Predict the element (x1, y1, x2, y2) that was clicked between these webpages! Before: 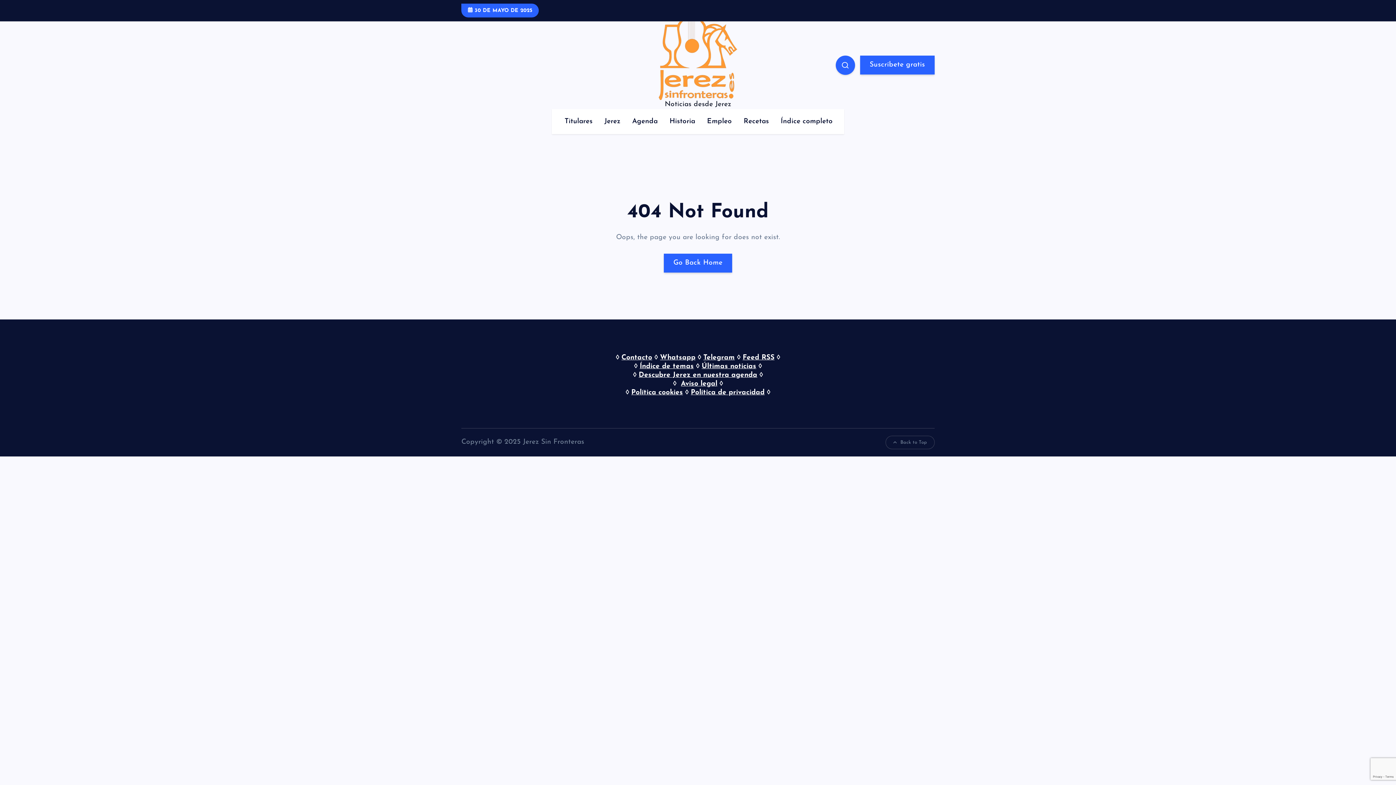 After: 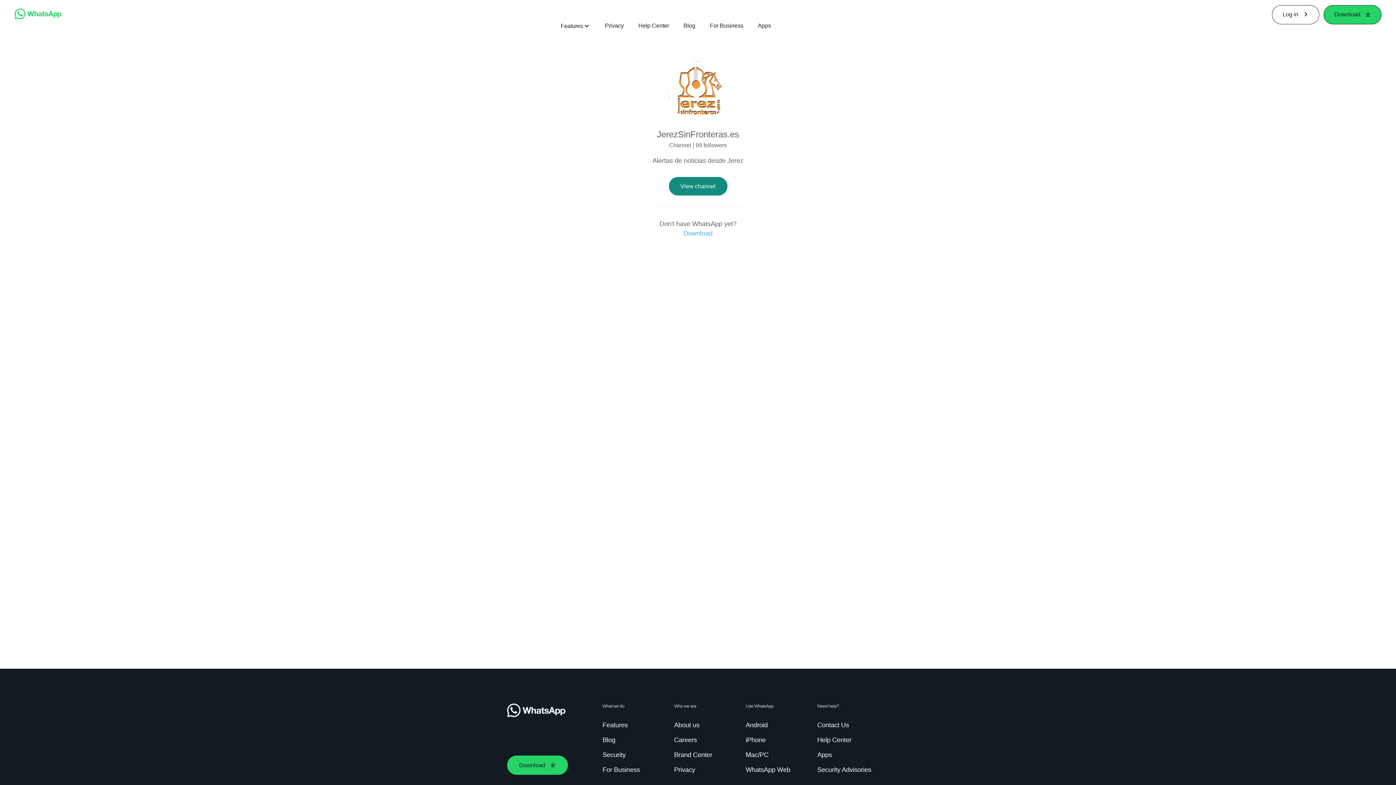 Action: label: Whatsapp bbox: (660, 354, 695, 361)